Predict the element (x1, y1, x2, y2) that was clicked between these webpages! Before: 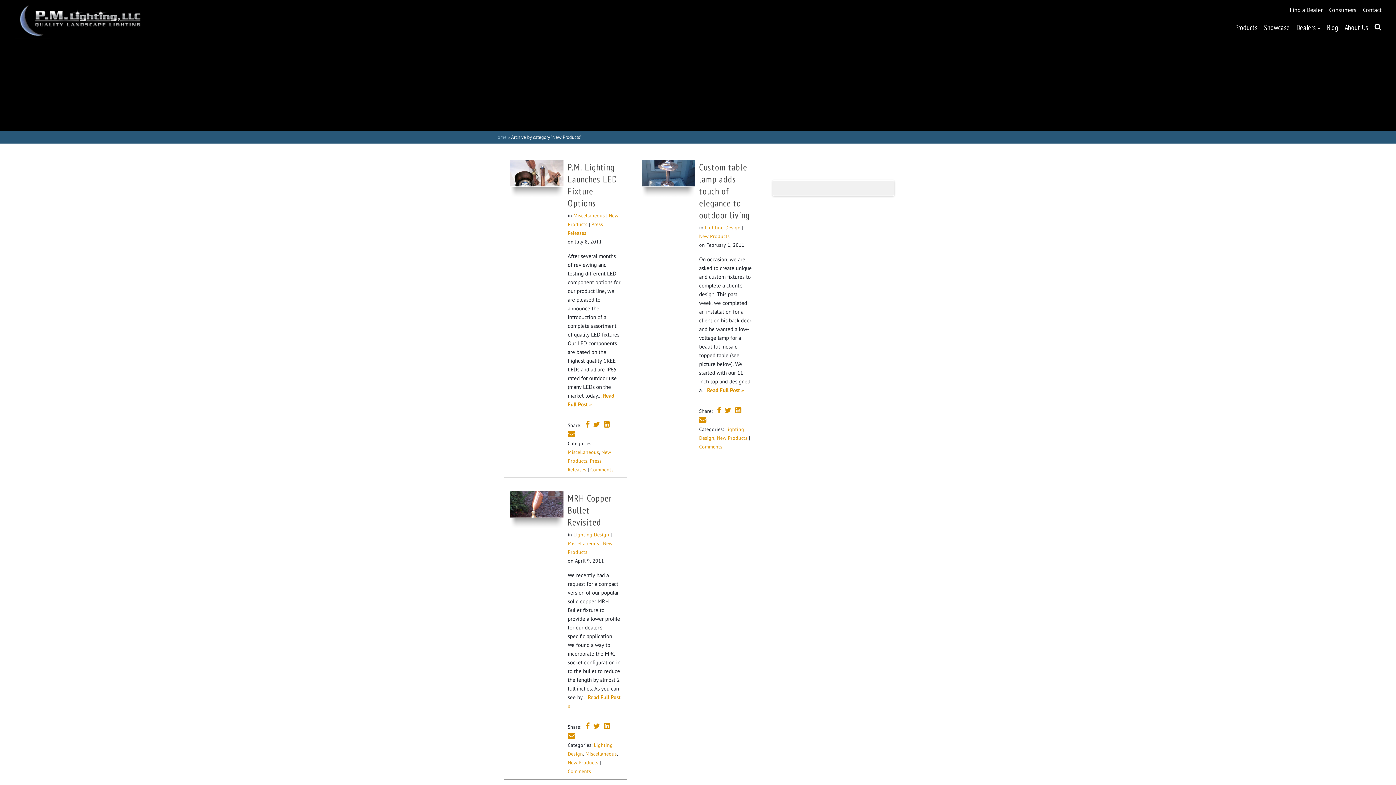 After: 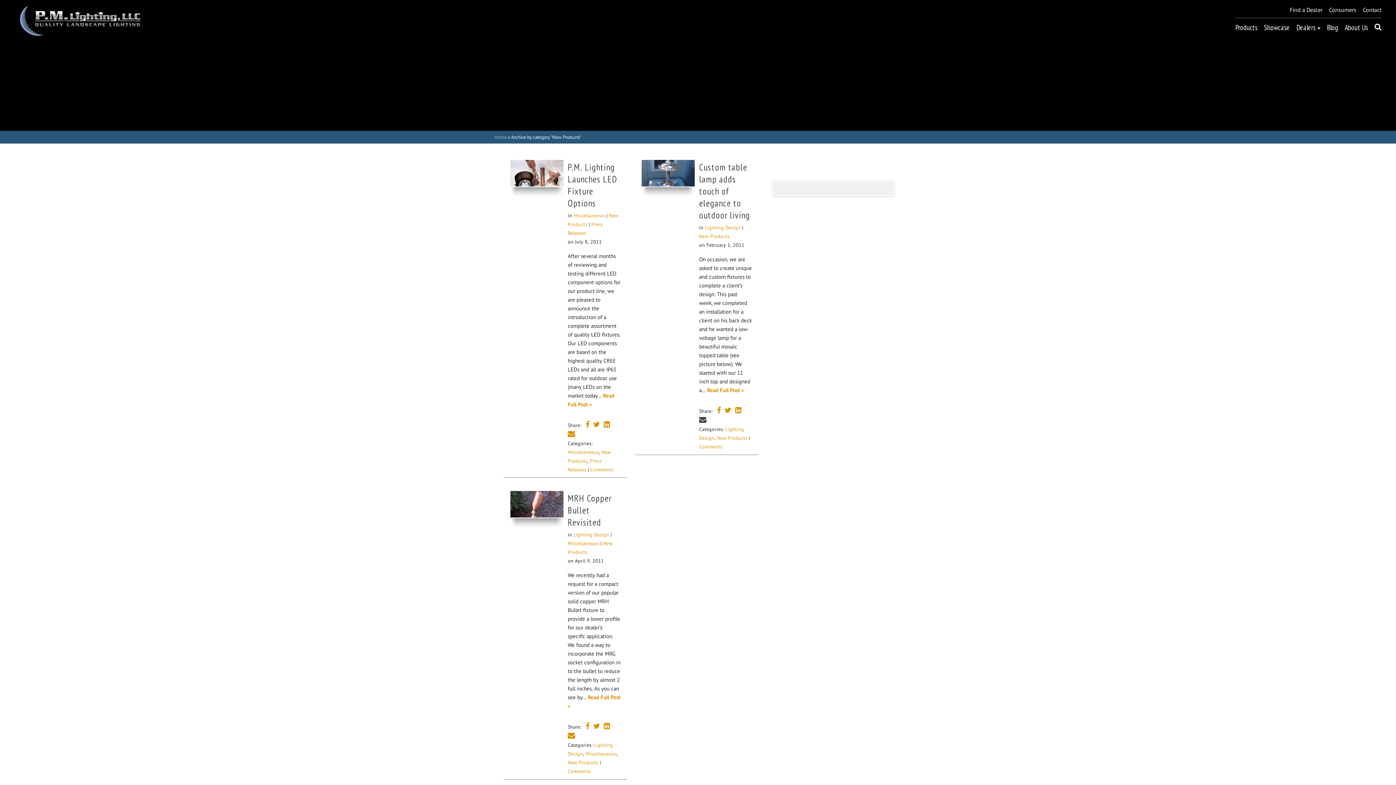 Action: bbox: (699, 415, 706, 424)